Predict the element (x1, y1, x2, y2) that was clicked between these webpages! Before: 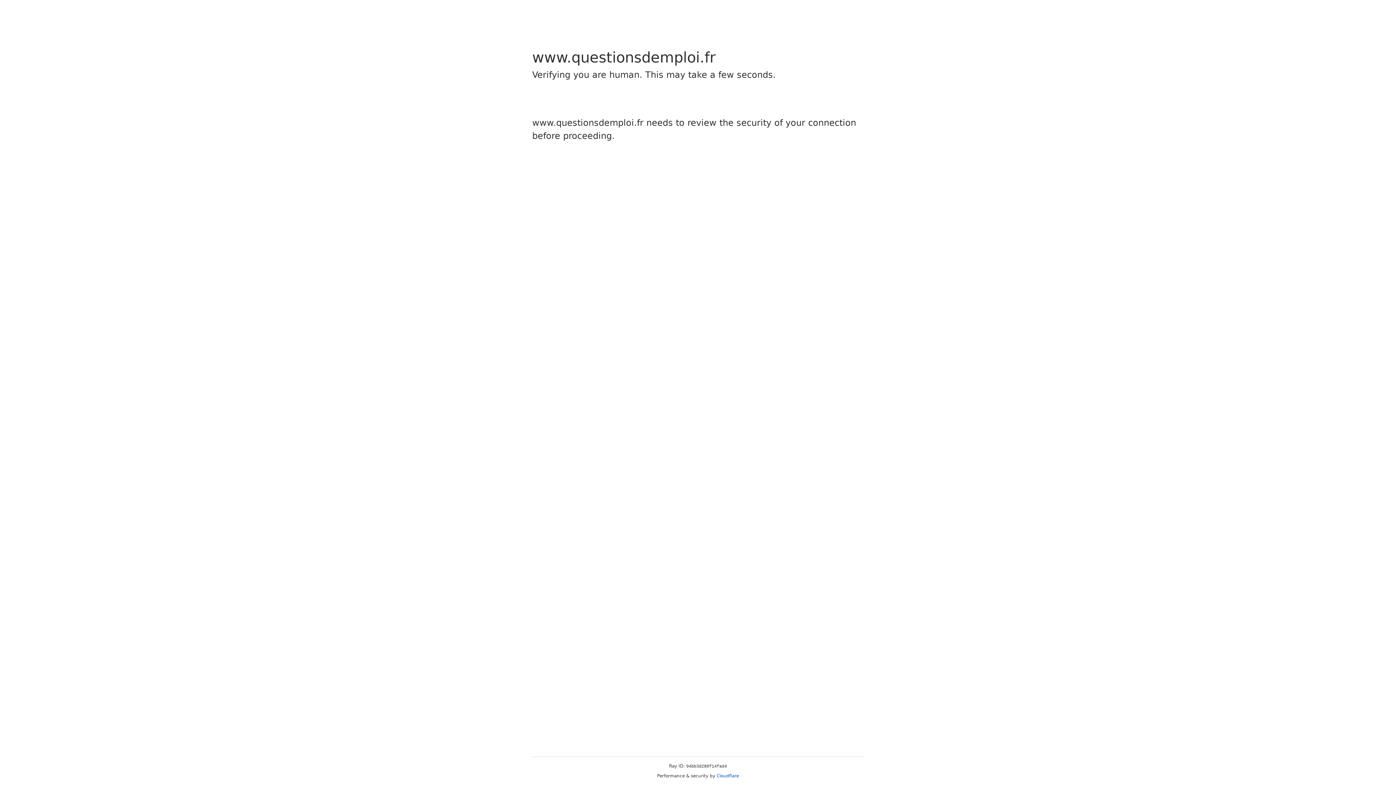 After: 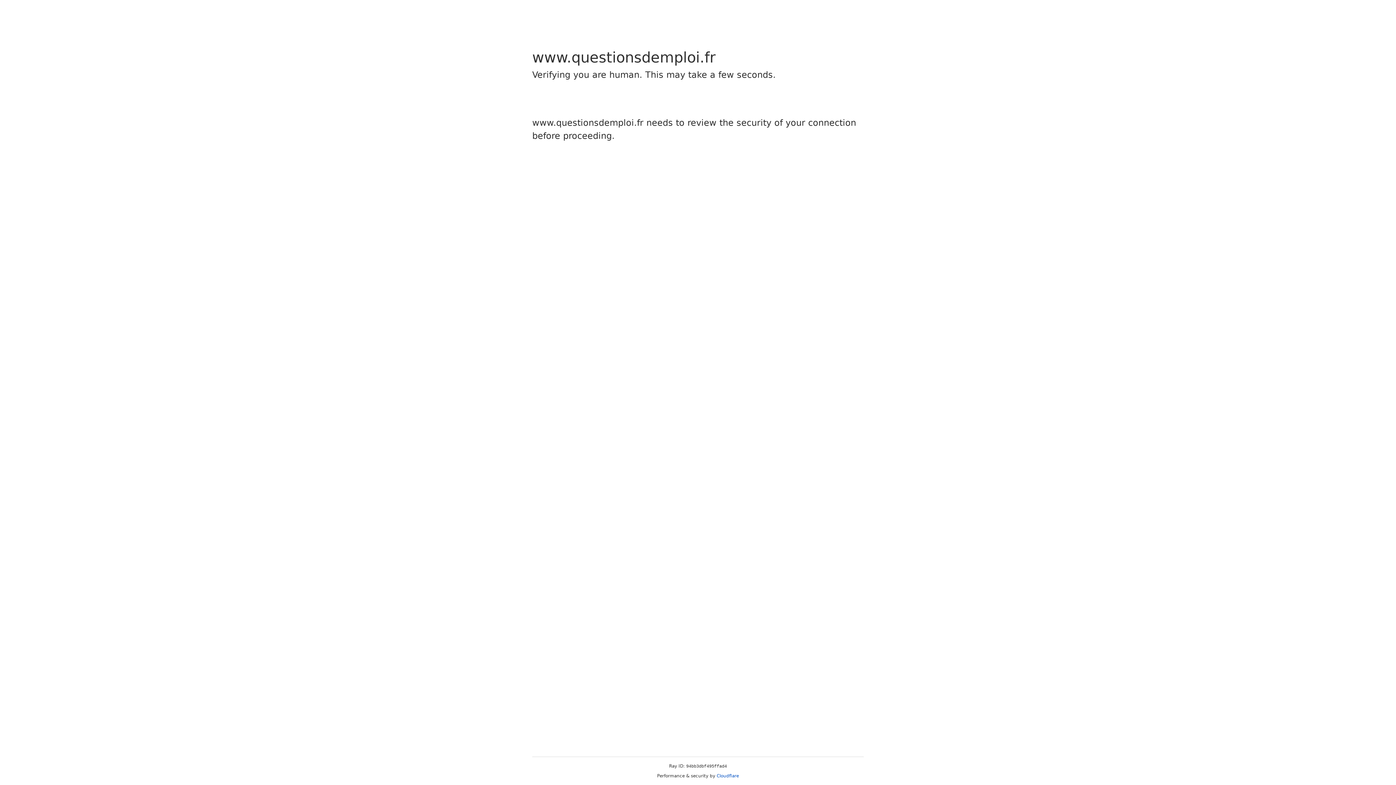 Action: label: Cloudflare bbox: (716, 773, 739, 778)